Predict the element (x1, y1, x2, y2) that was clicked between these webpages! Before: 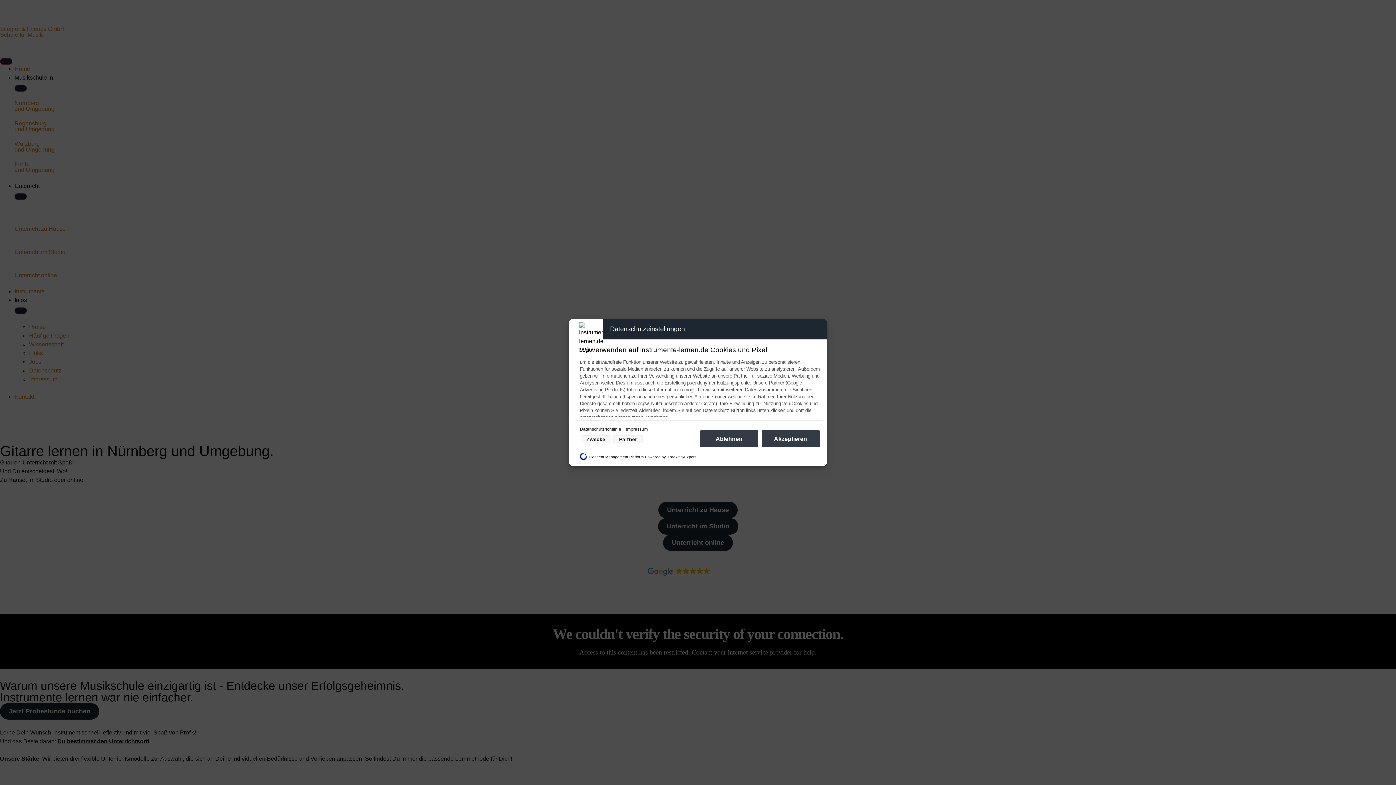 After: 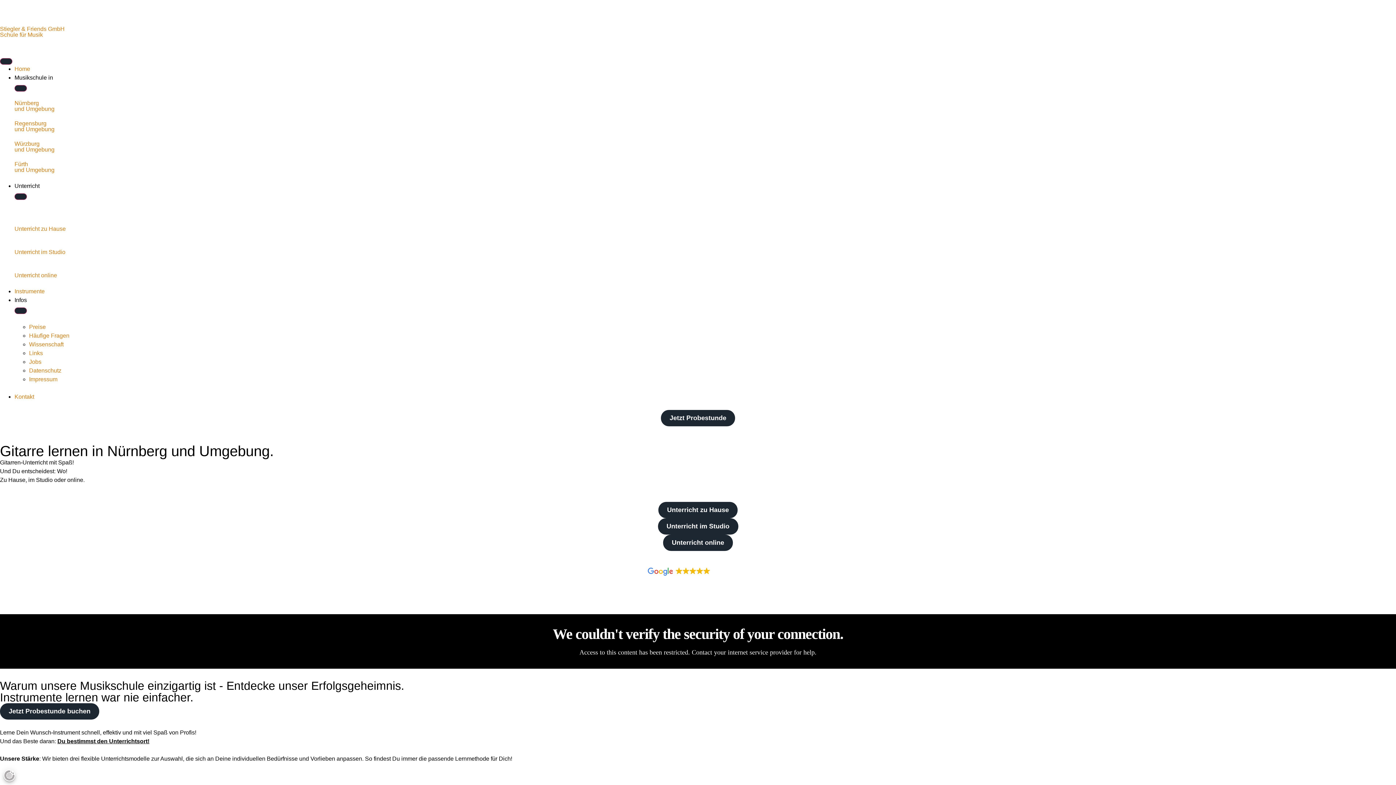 Action: label: Akzeptieren bbox: (761, 430, 819, 447)